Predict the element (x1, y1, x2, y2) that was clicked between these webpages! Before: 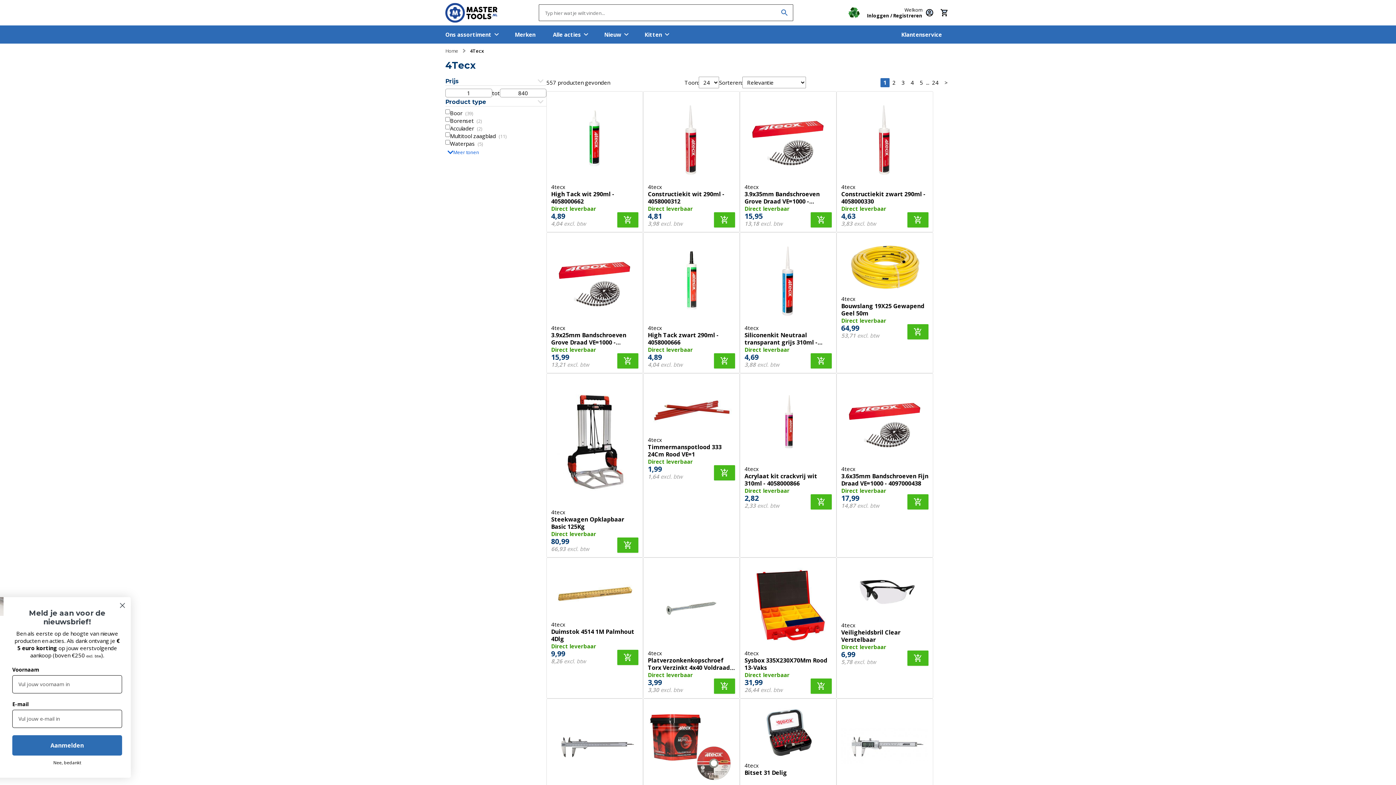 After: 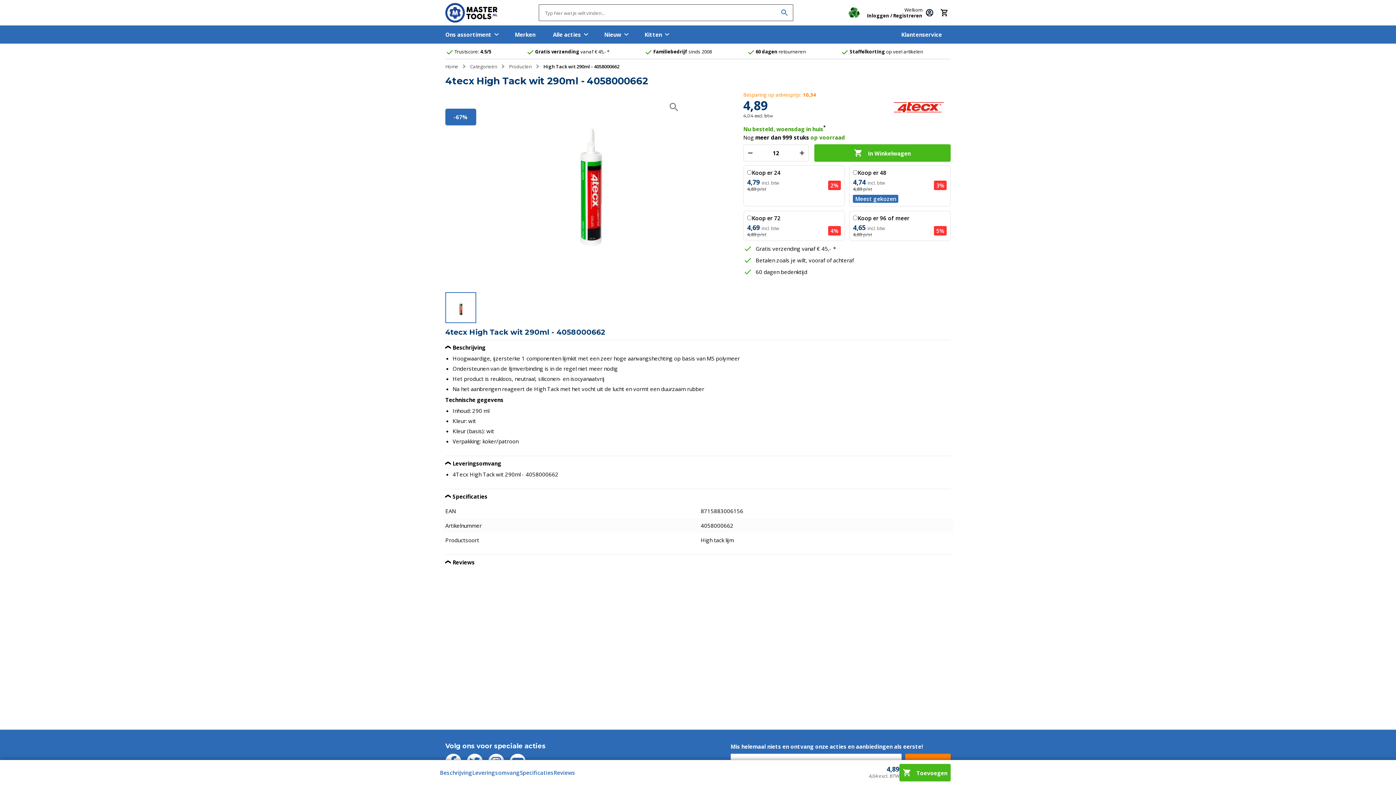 Action: bbox: (551, 96, 638, 183)